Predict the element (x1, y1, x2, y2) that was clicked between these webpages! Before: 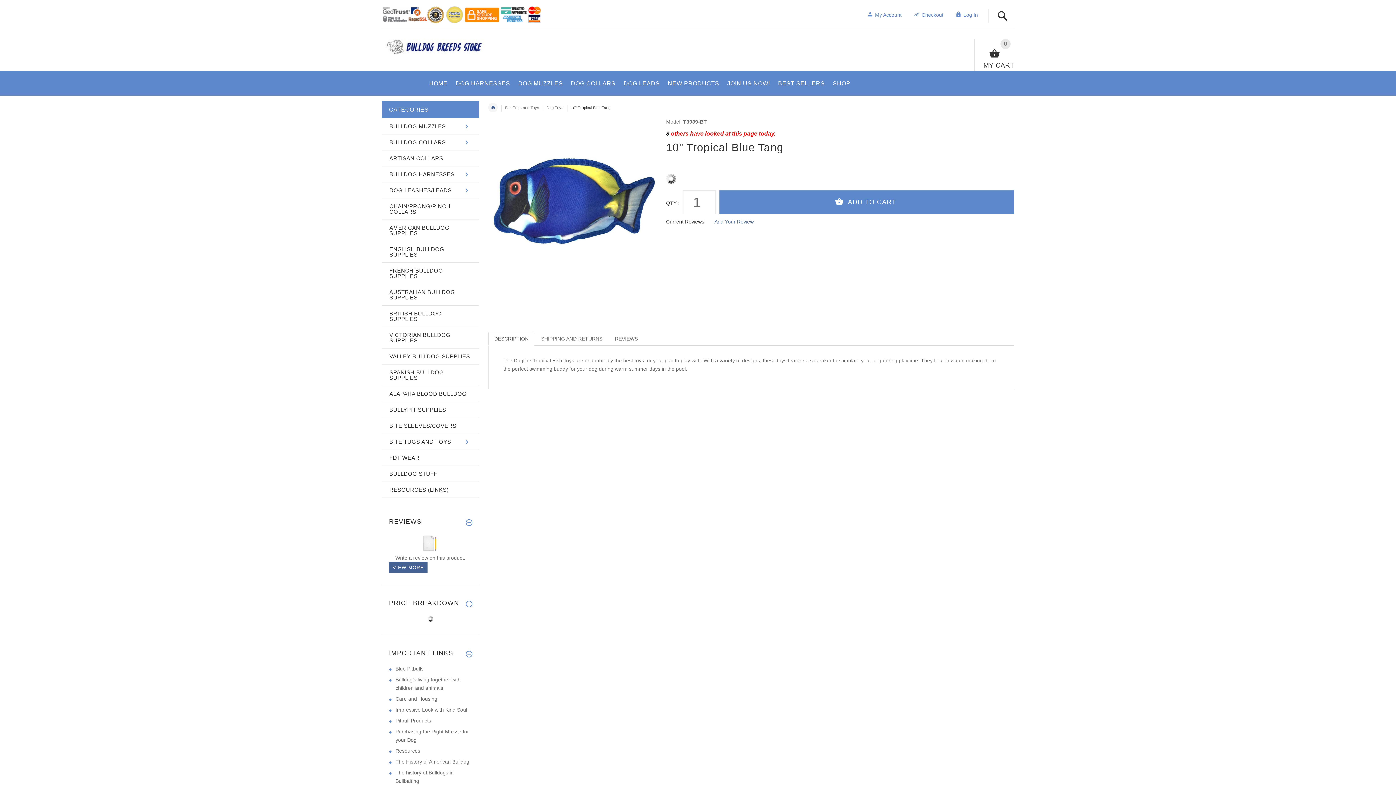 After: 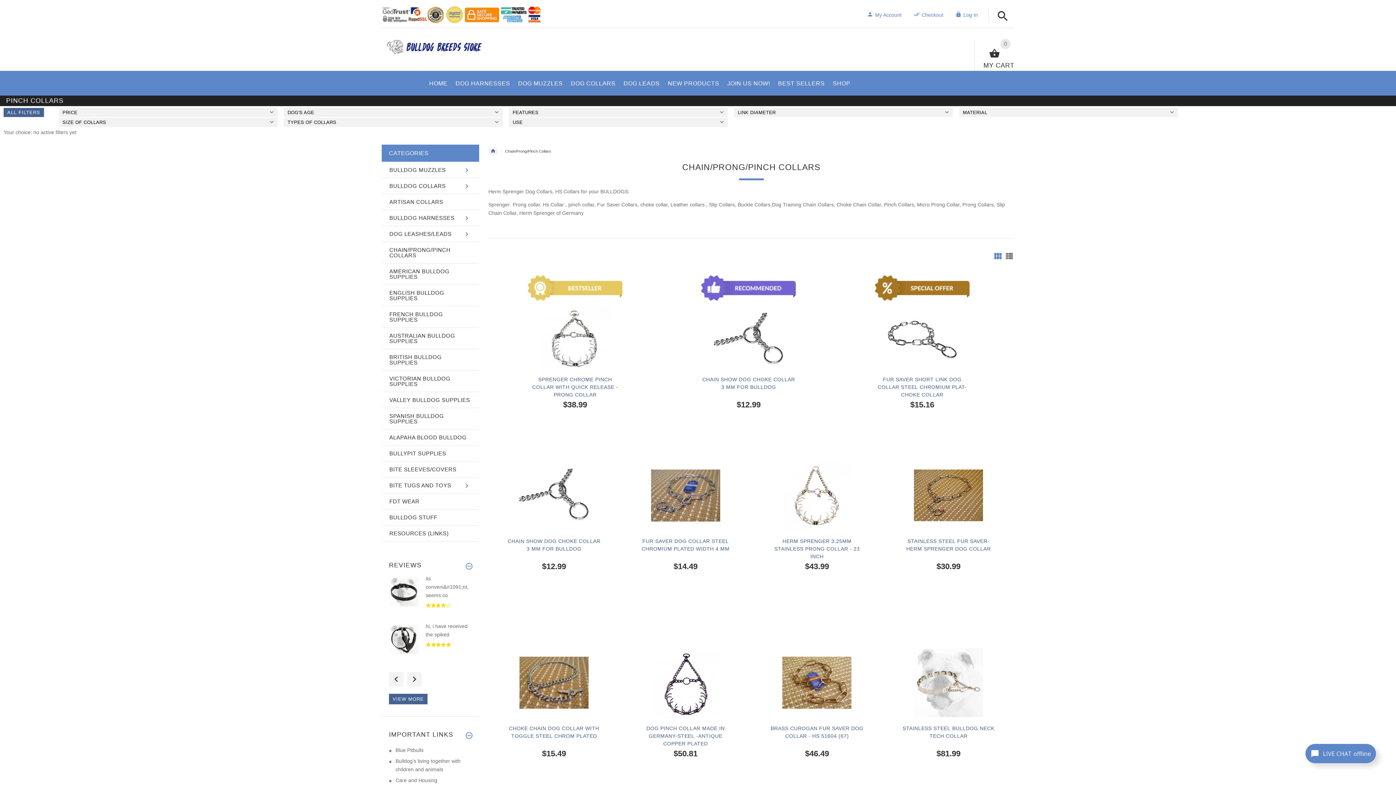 Action: bbox: (382, 198, 478, 219) label: CHAIN/PRONG/PINCH COLLARS